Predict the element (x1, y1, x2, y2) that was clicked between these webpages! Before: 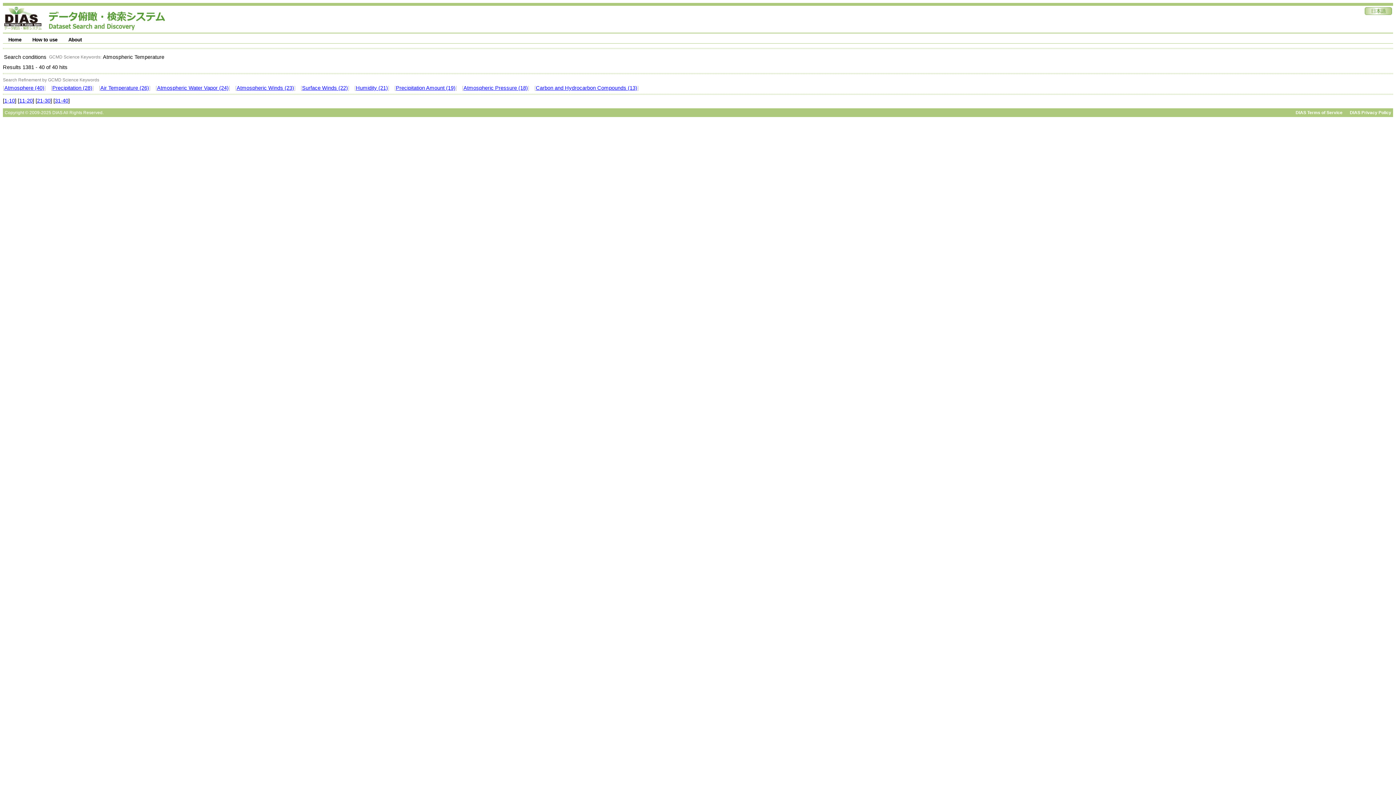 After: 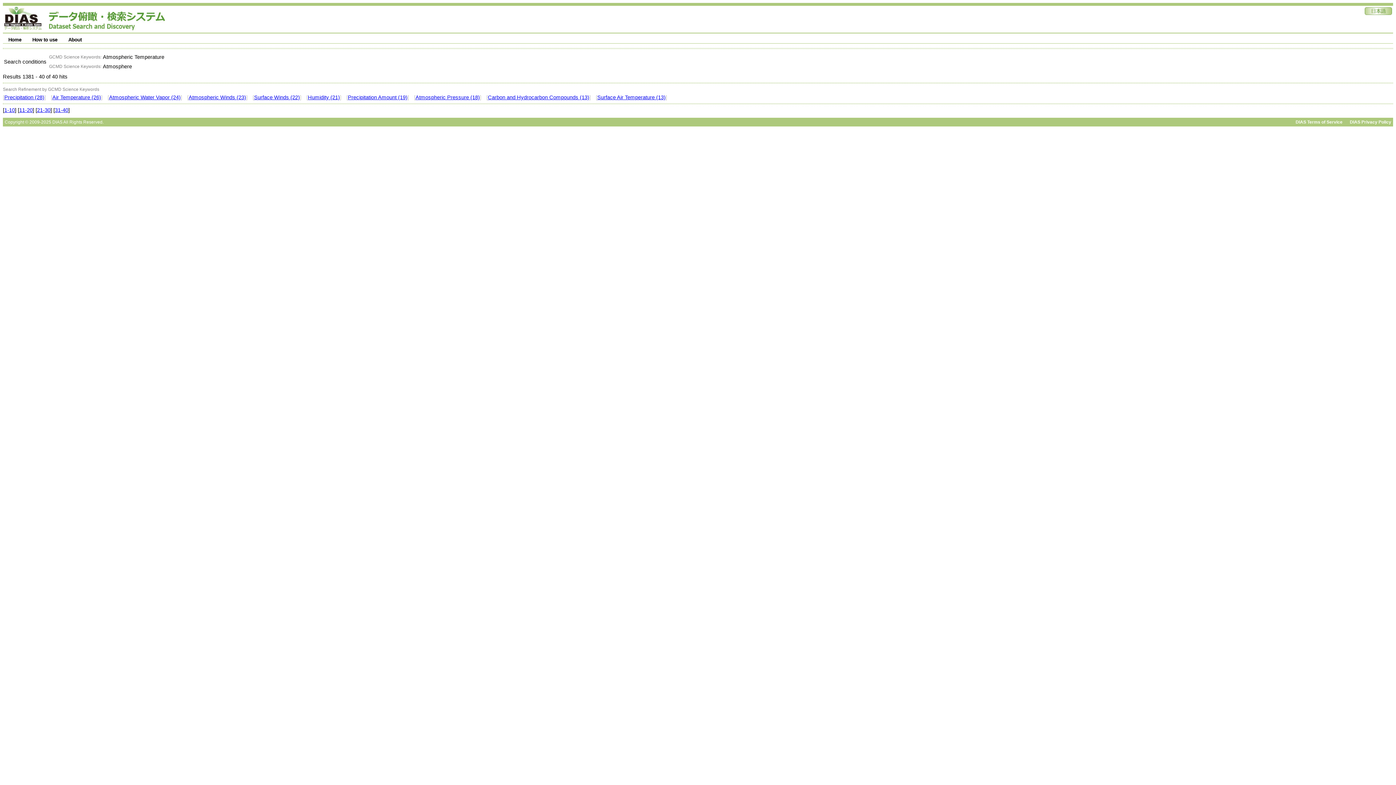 Action: label: Atmosphere (40) bbox: (4, 85, 44, 90)